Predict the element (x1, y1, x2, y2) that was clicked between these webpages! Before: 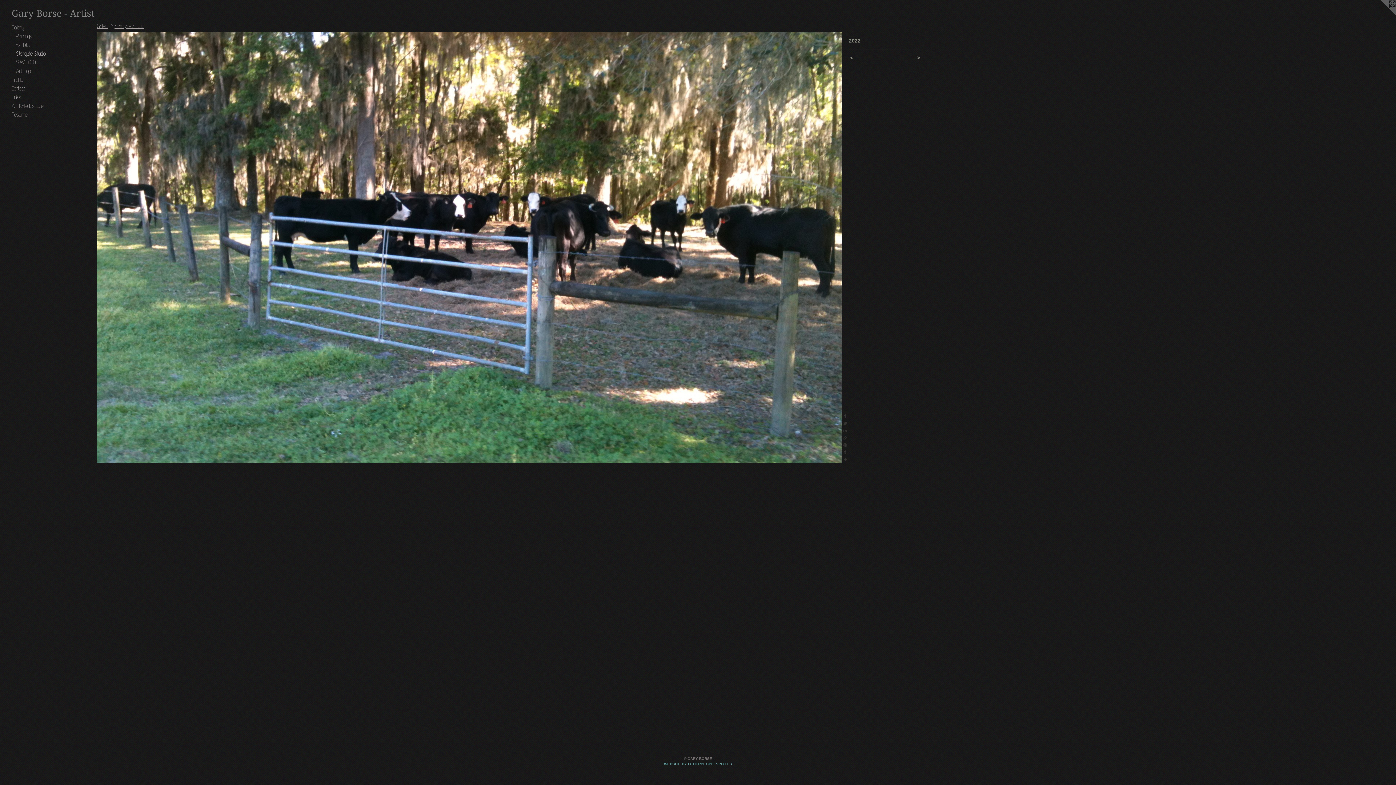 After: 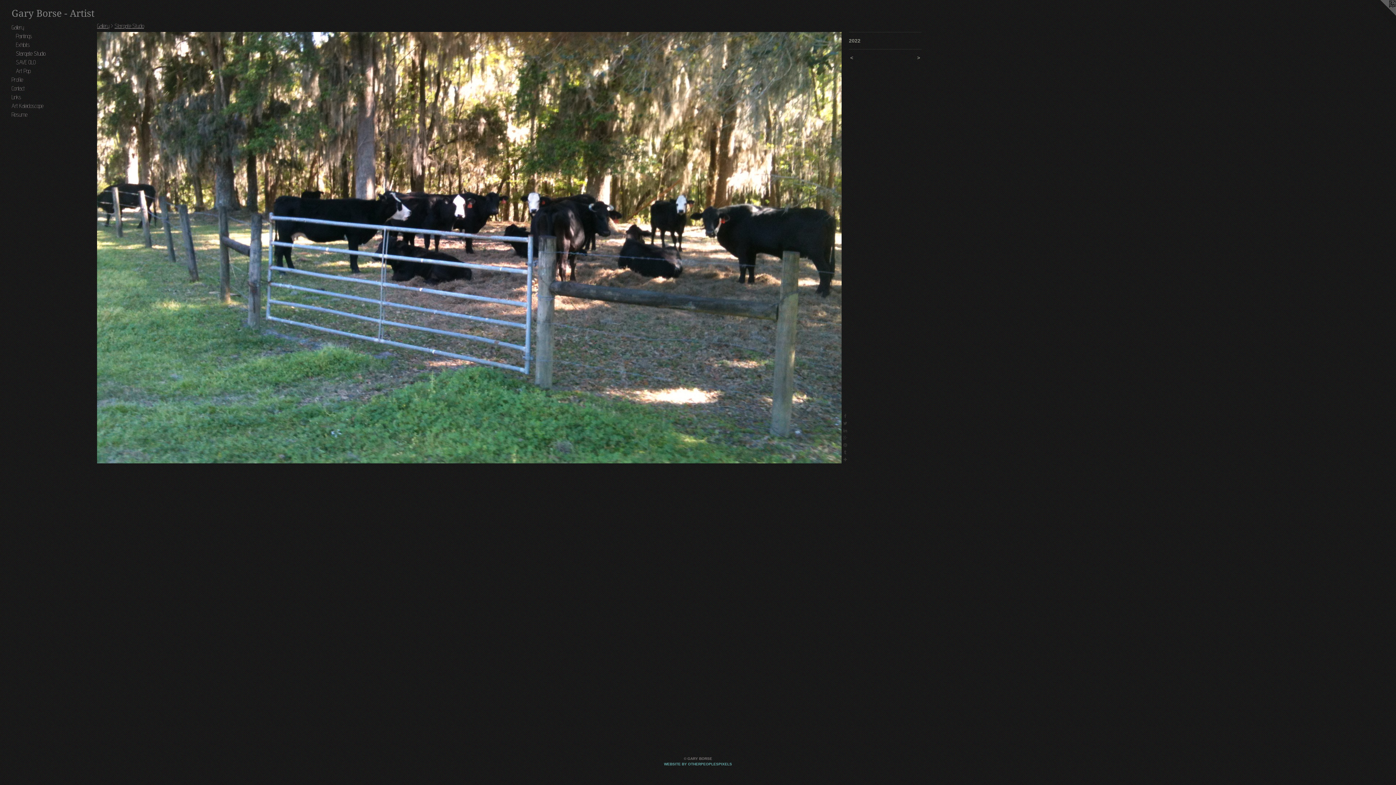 Action: bbox: (1367, 0, 1396, 29)